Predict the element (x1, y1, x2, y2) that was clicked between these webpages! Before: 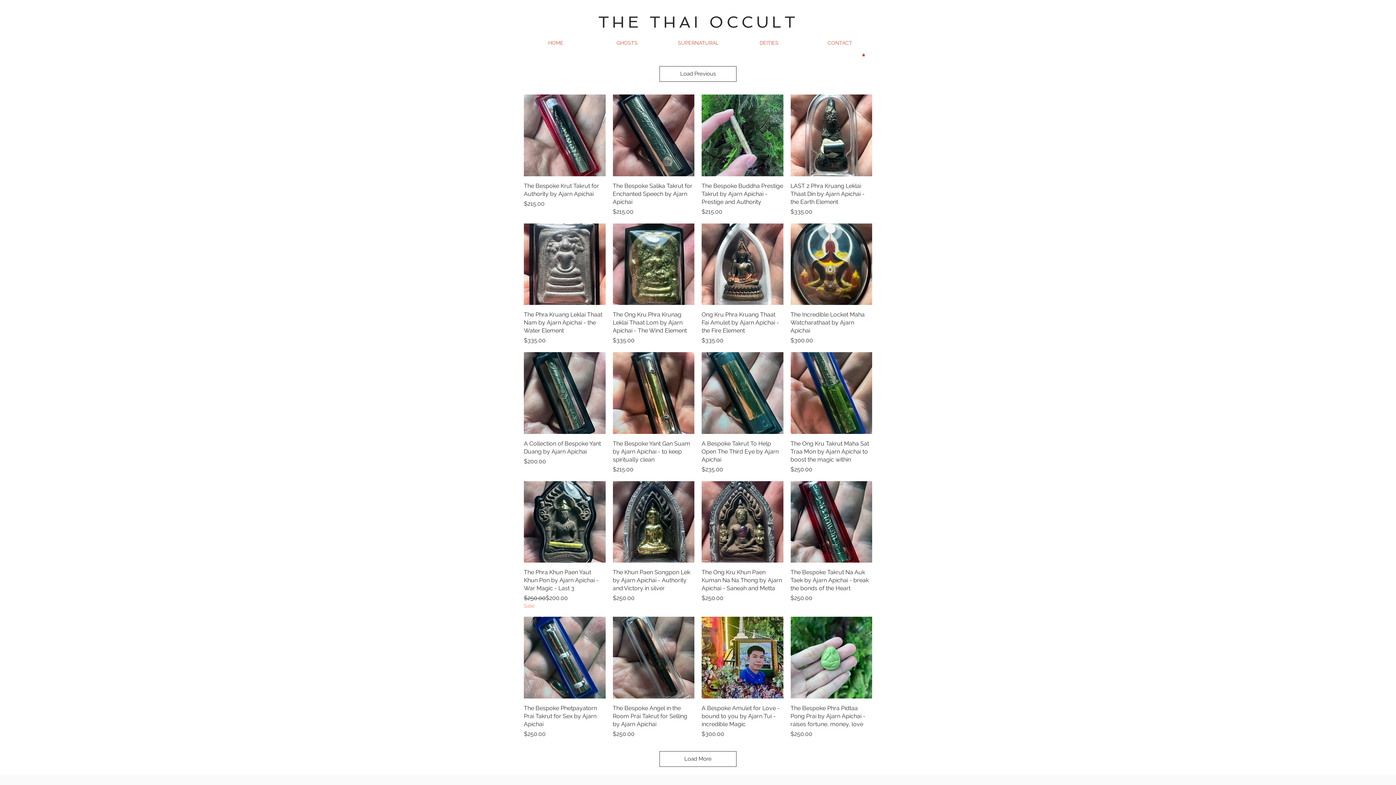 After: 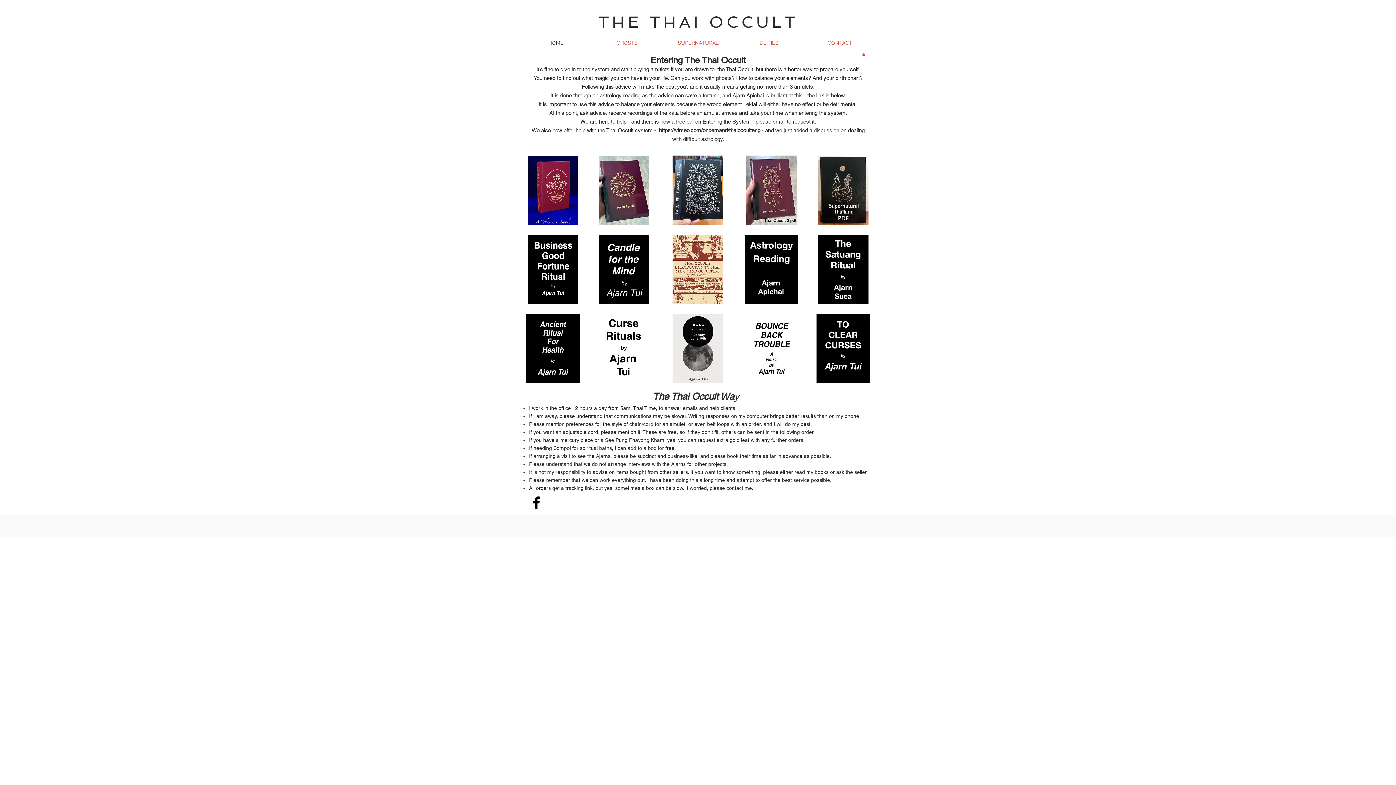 Action: label: HOME bbox: (520, 37, 591, 48)